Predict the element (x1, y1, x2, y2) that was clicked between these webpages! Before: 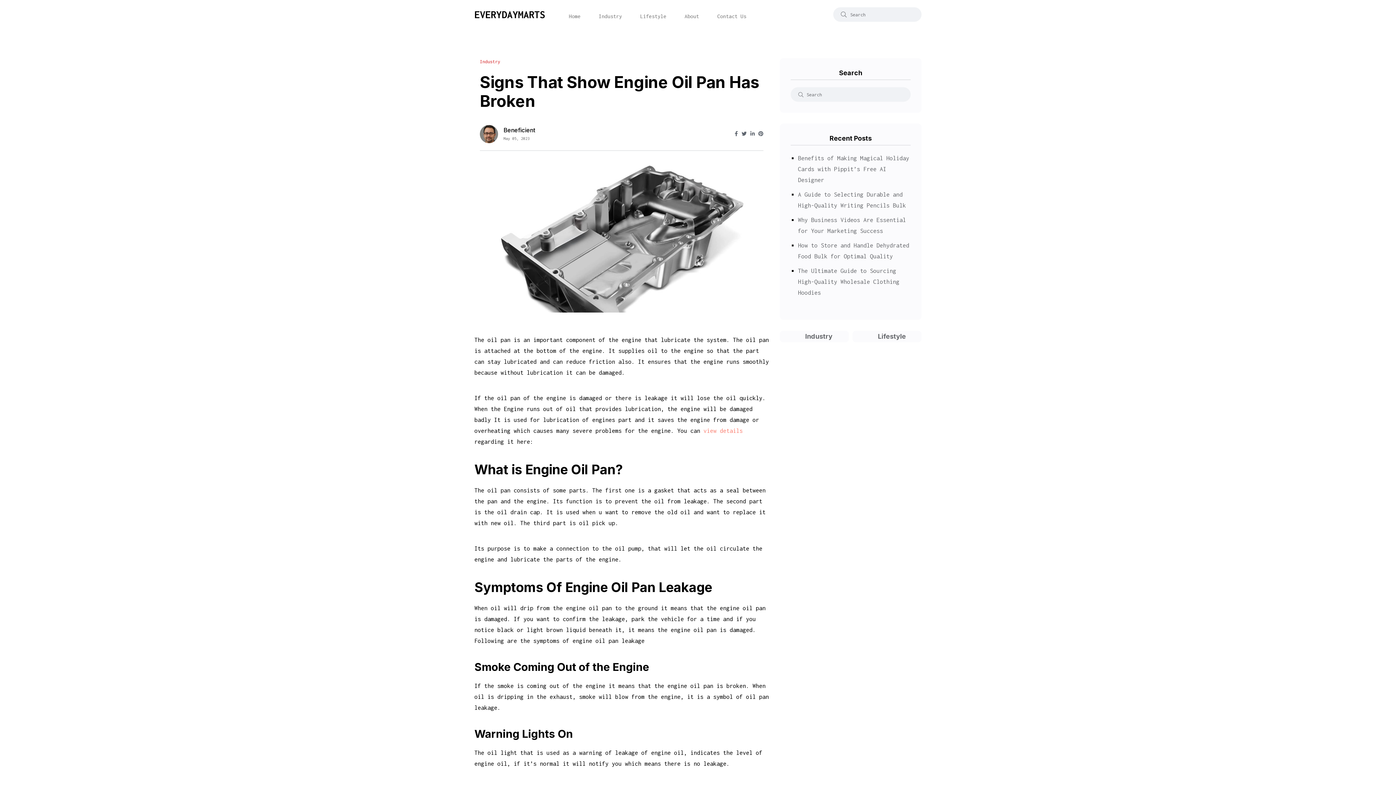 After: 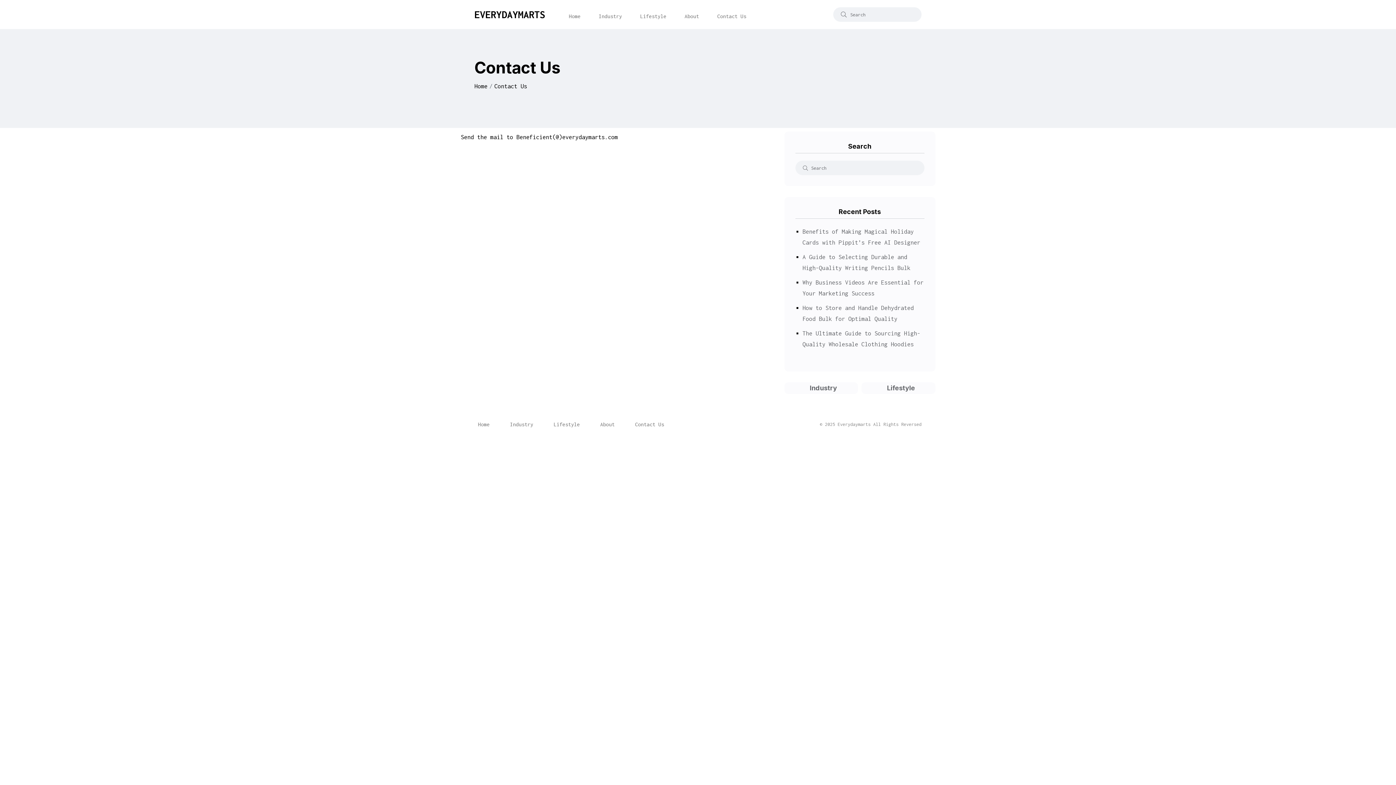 Action: label: Contact Us bbox: (713, 0, 750, 29)